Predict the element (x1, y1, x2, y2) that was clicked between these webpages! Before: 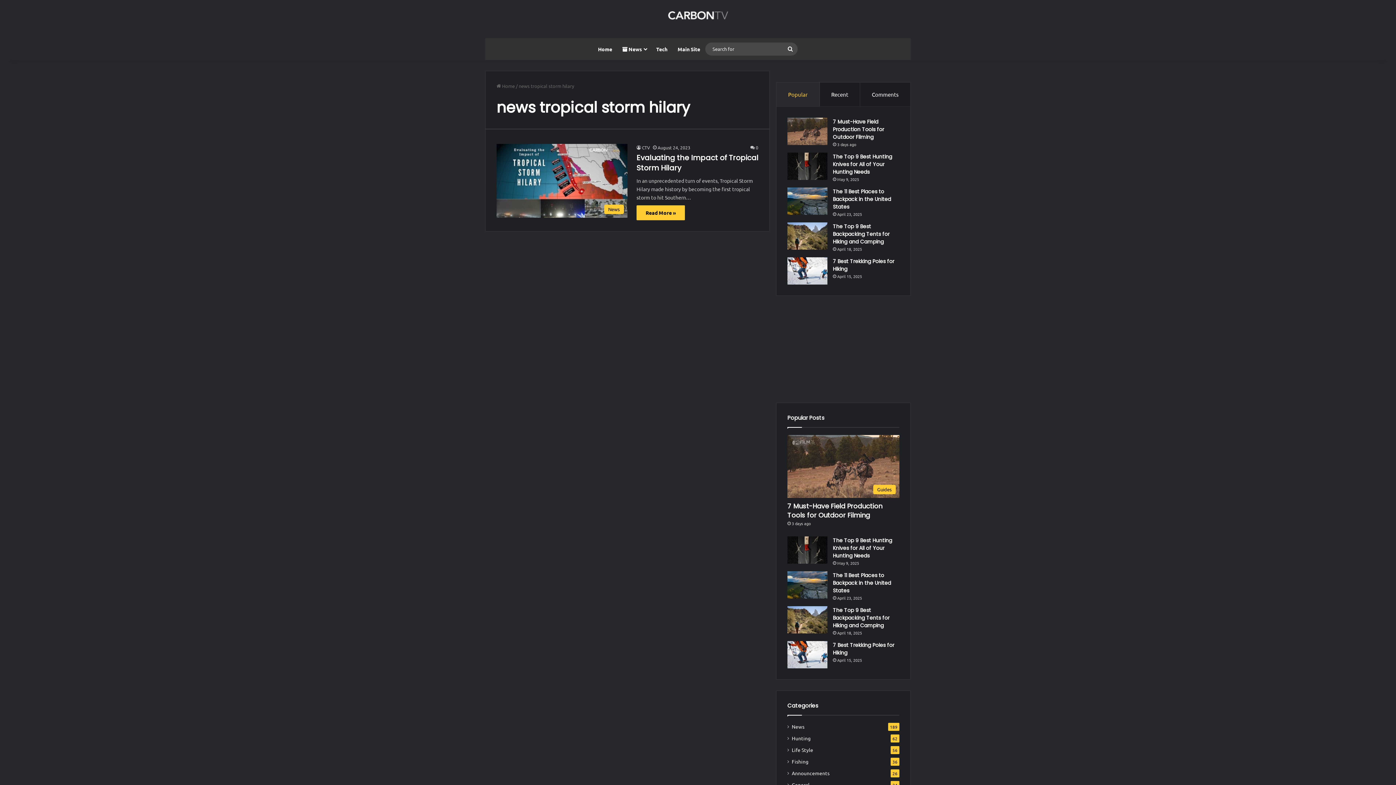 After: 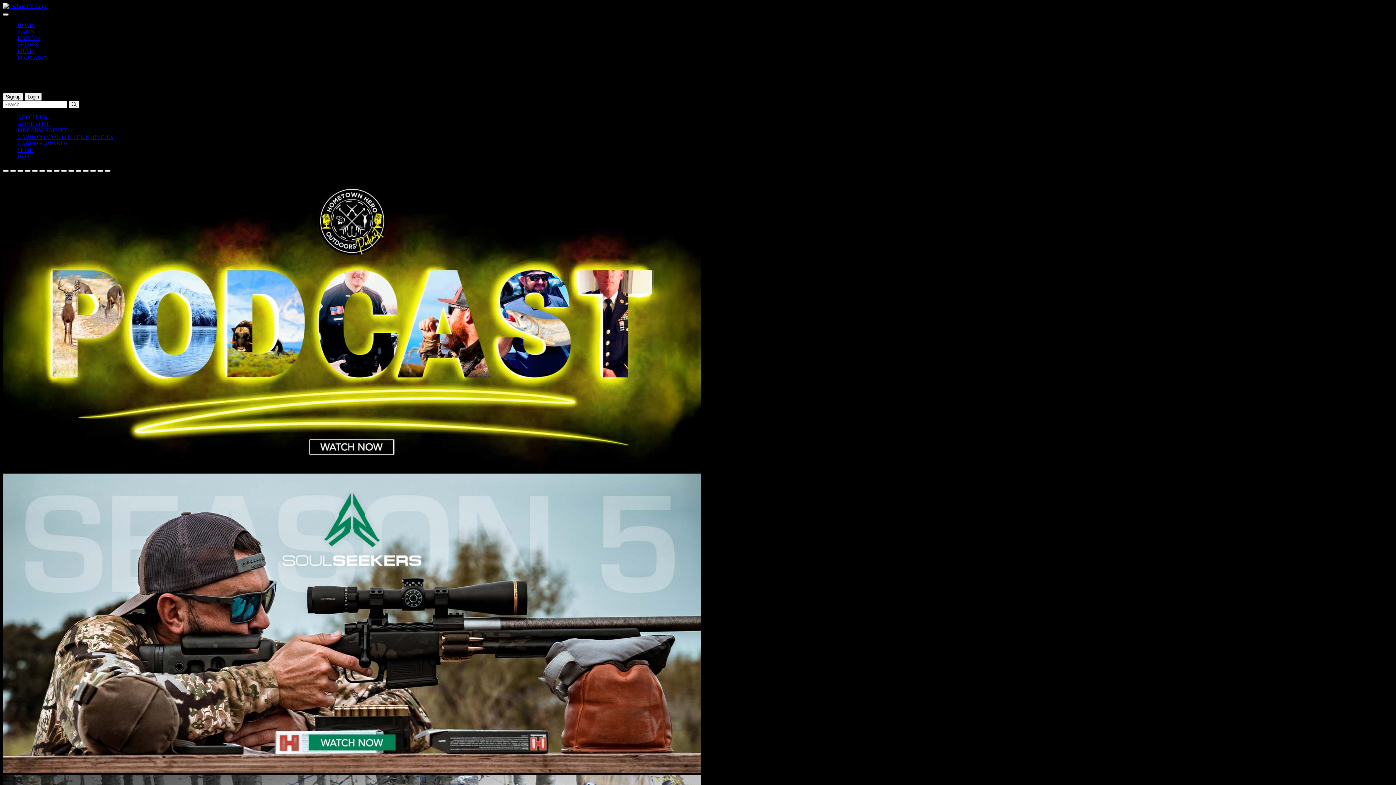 Action: label: Main Site bbox: (672, 38, 705, 60)